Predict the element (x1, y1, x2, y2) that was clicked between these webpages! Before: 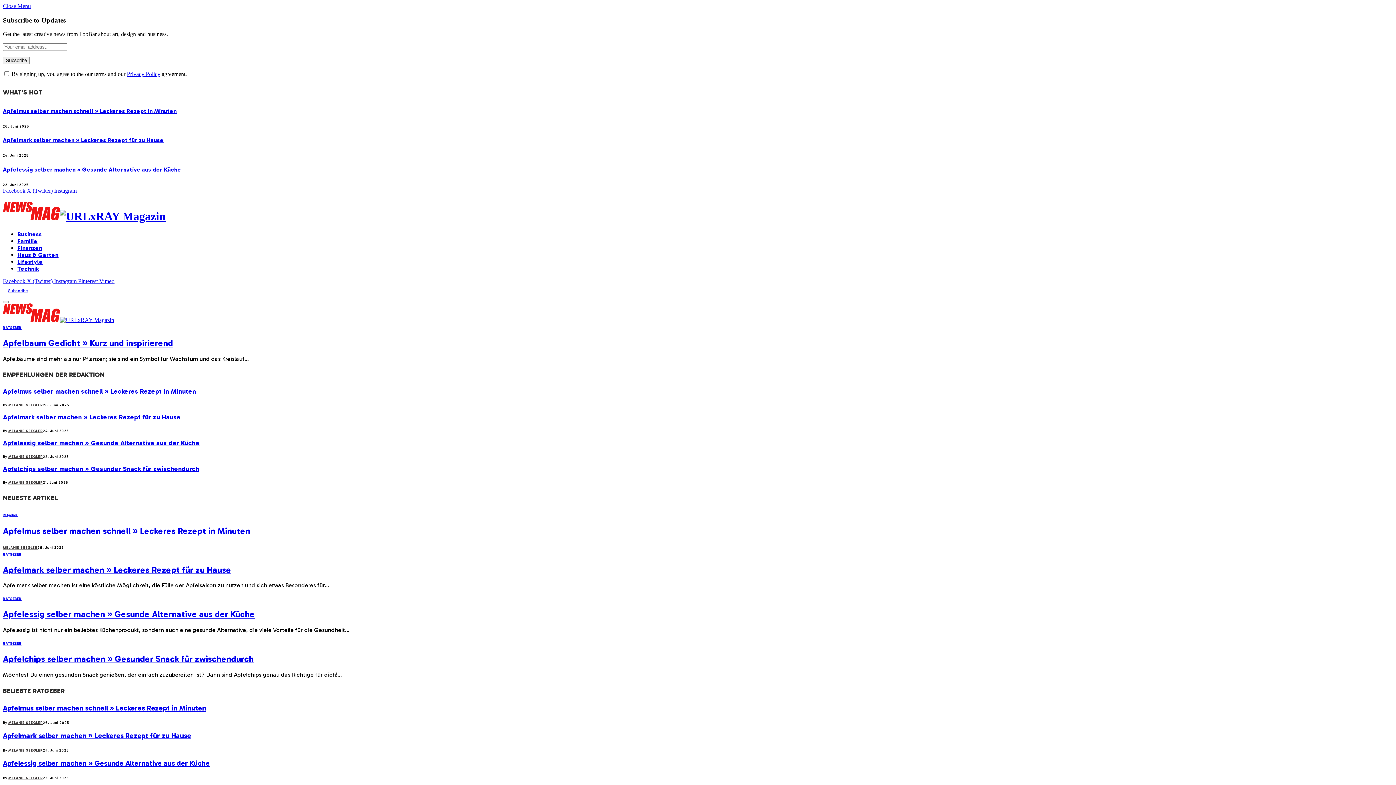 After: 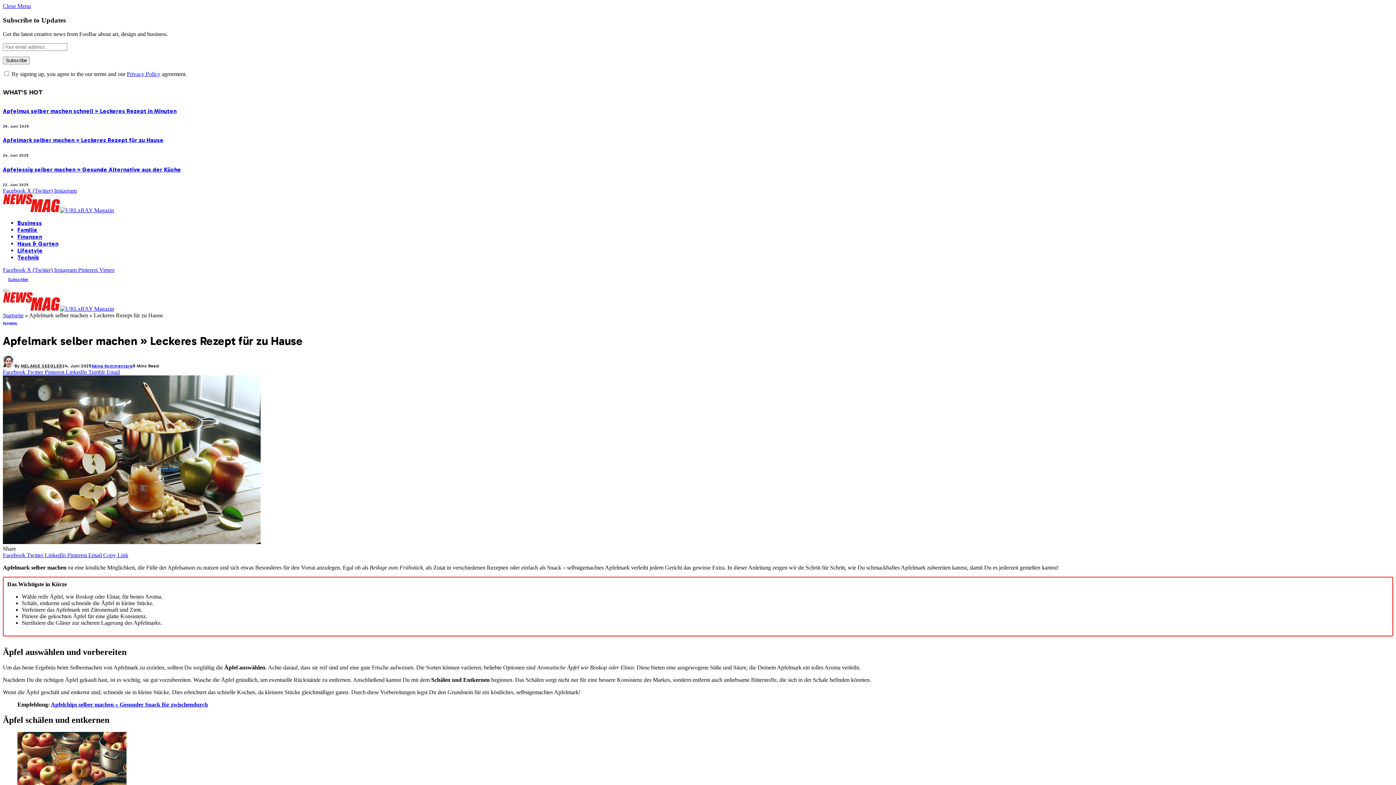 Action: label: Apfelmark selber machen » Leckeres Rezept für zu Hause bbox: (2, 564, 231, 575)